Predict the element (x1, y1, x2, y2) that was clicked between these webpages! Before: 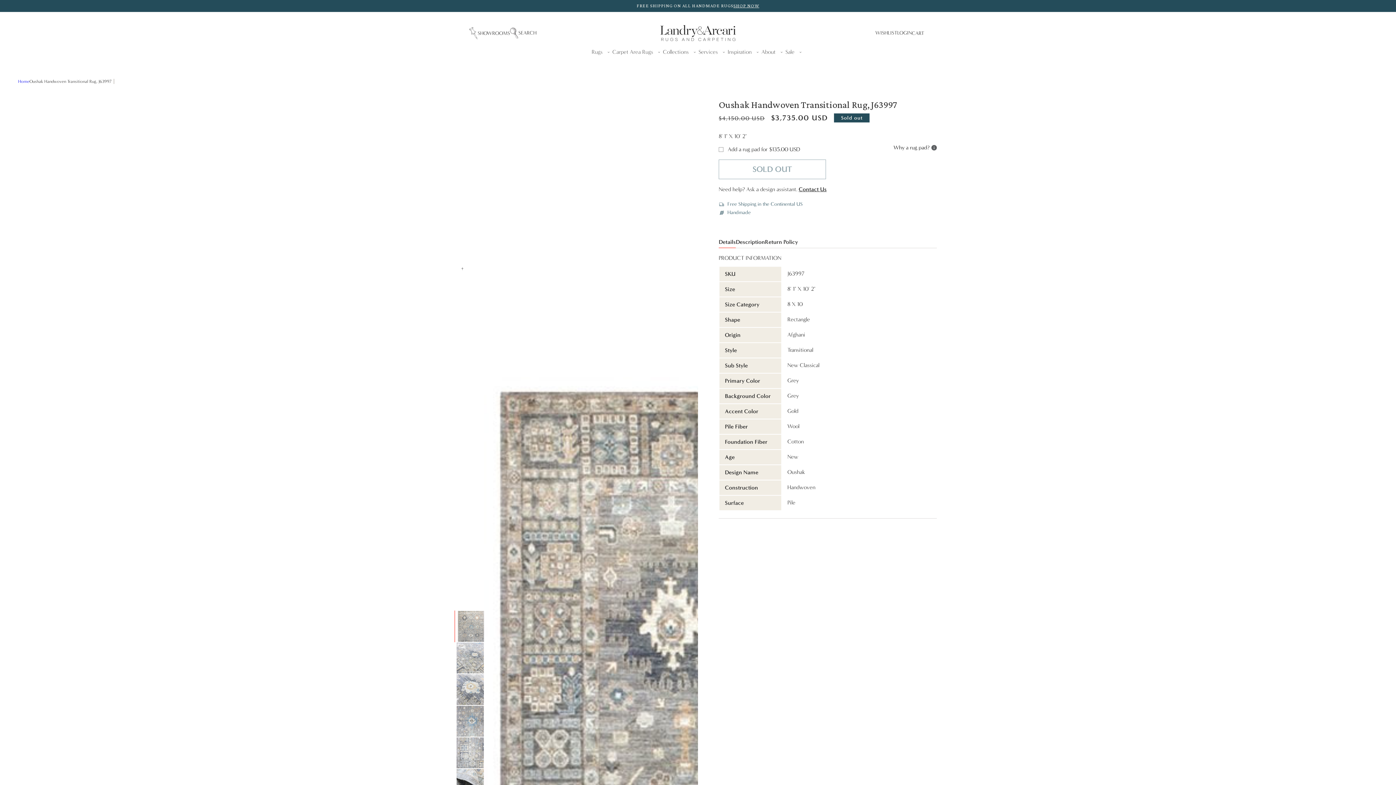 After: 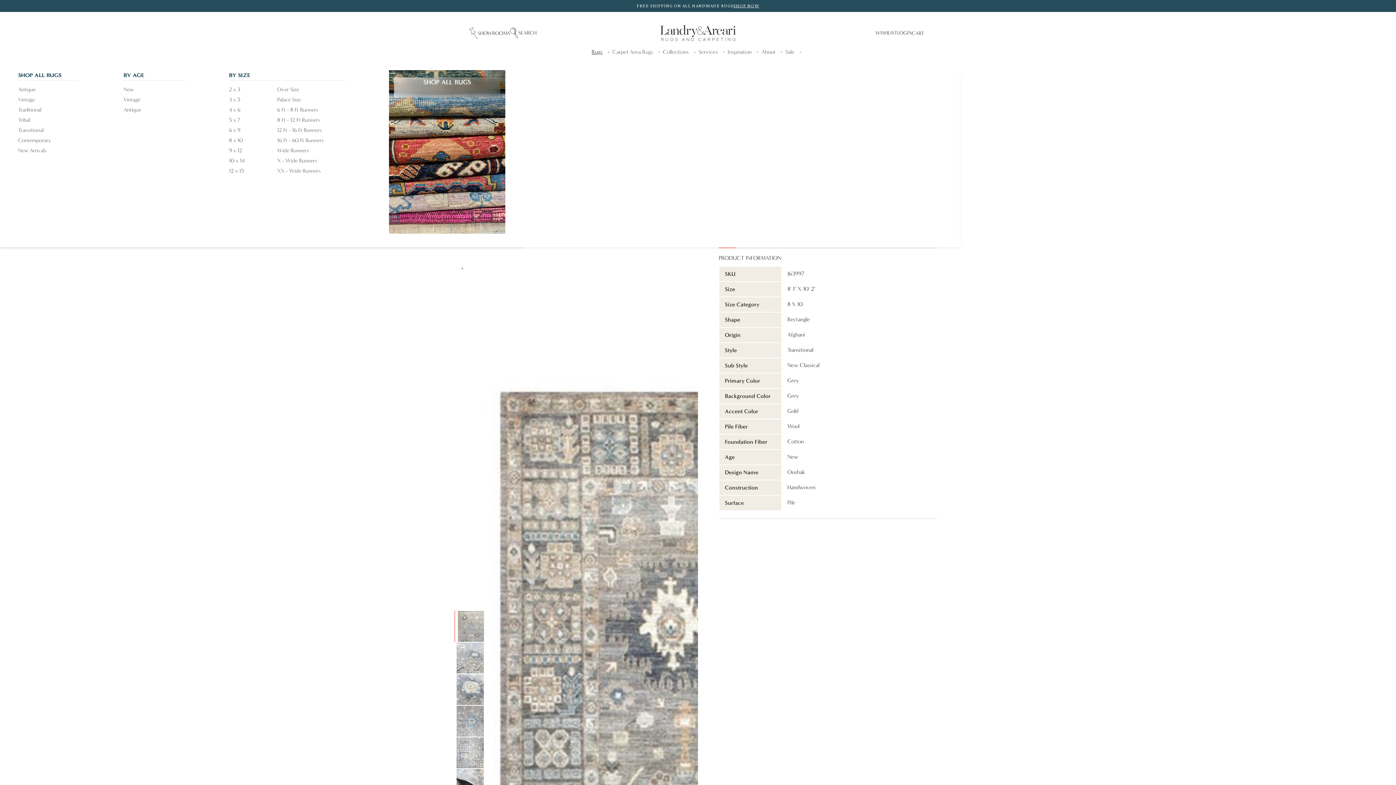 Action: label: Rugs bbox: (591, 48, 602, 55)